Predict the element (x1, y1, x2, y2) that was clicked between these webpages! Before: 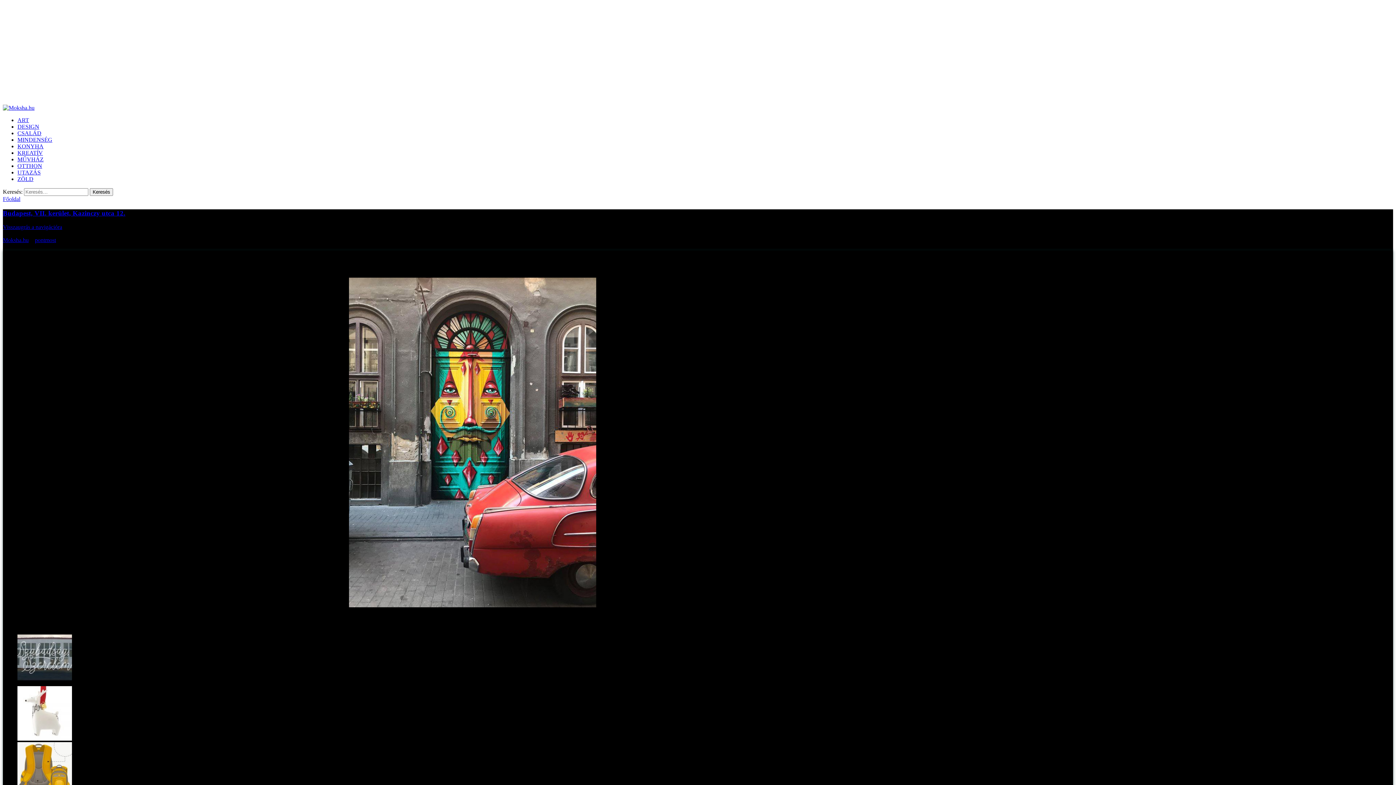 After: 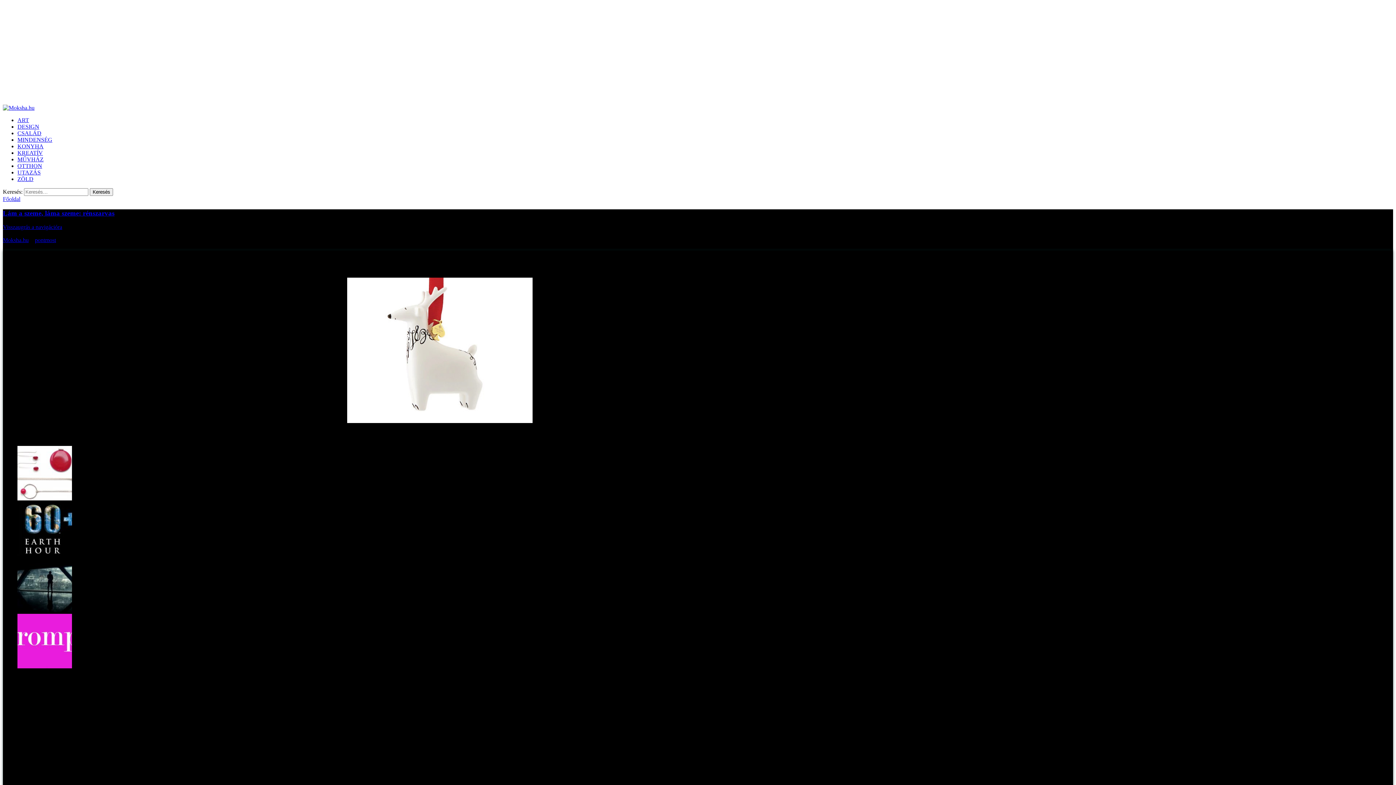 Action: label: Lám a szeme, láma szeme: rénszarvas bbox: (72, 737, 136, 742)